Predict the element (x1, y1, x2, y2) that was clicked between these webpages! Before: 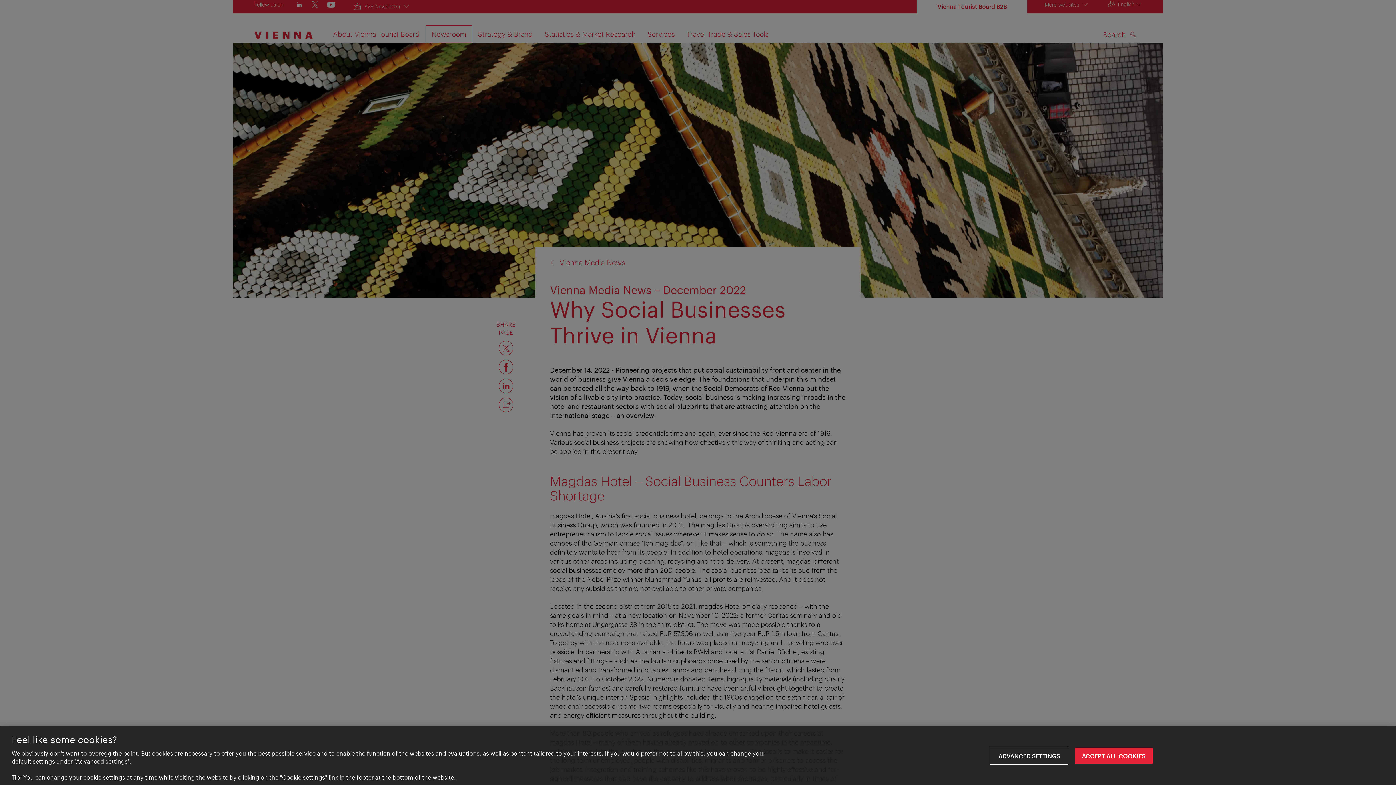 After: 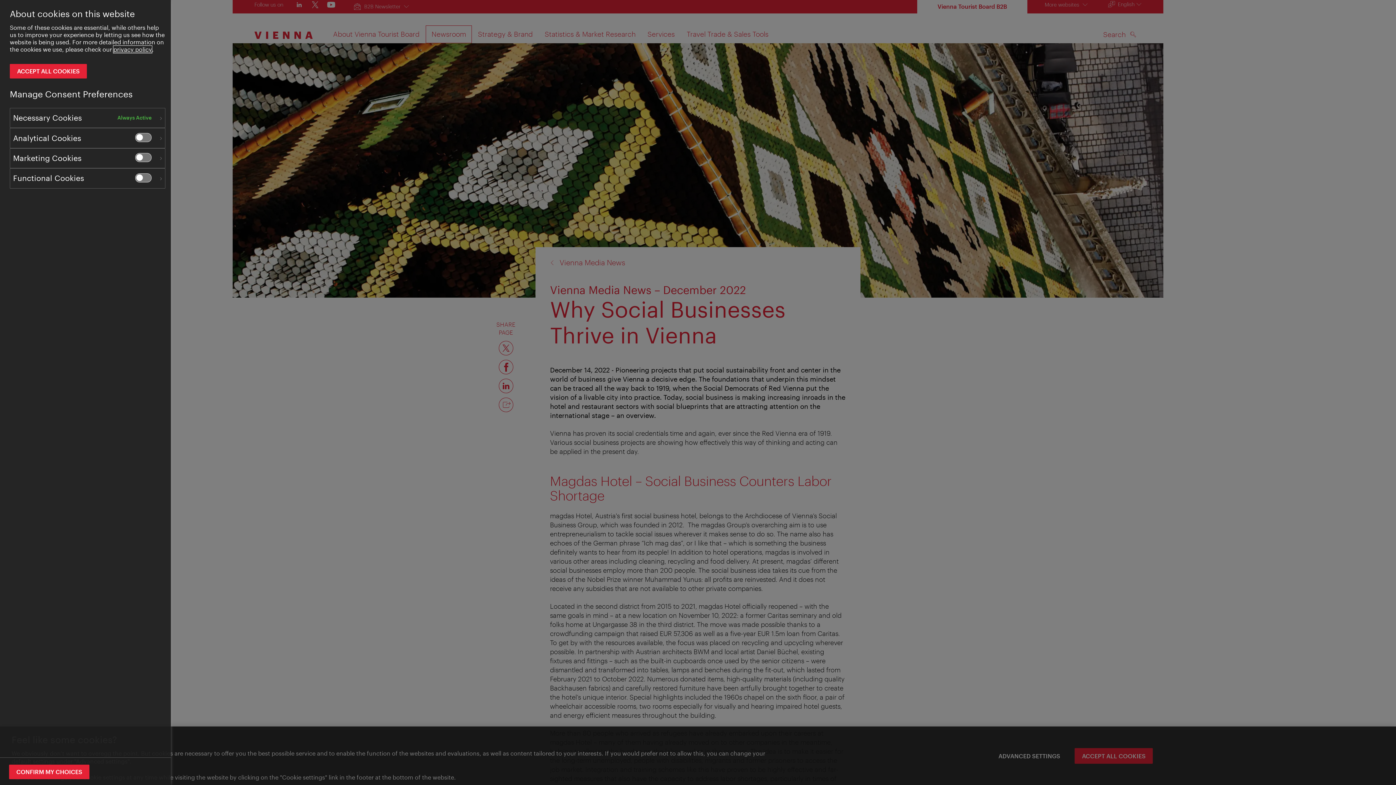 Action: label: ADVANCED SETTINGS bbox: (991, 748, 1067, 764)